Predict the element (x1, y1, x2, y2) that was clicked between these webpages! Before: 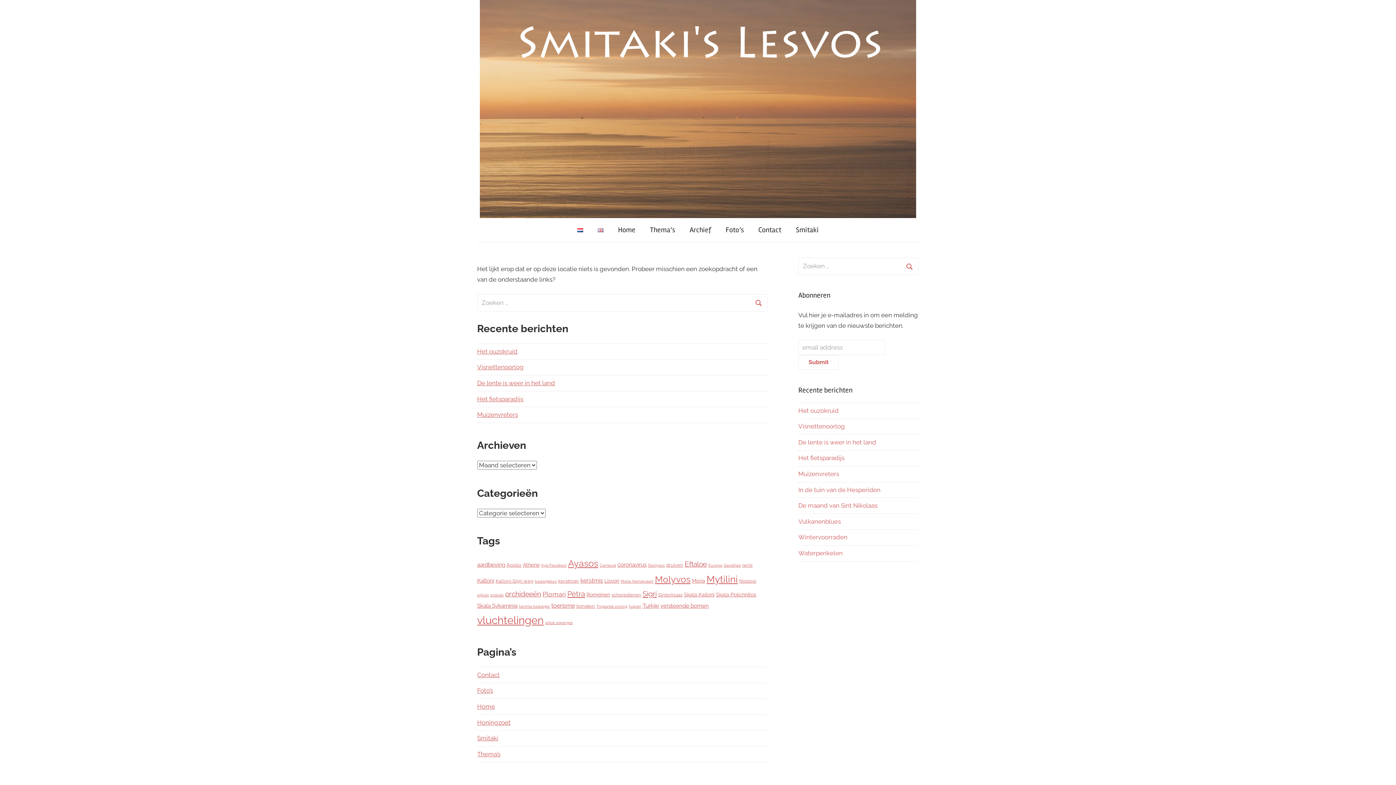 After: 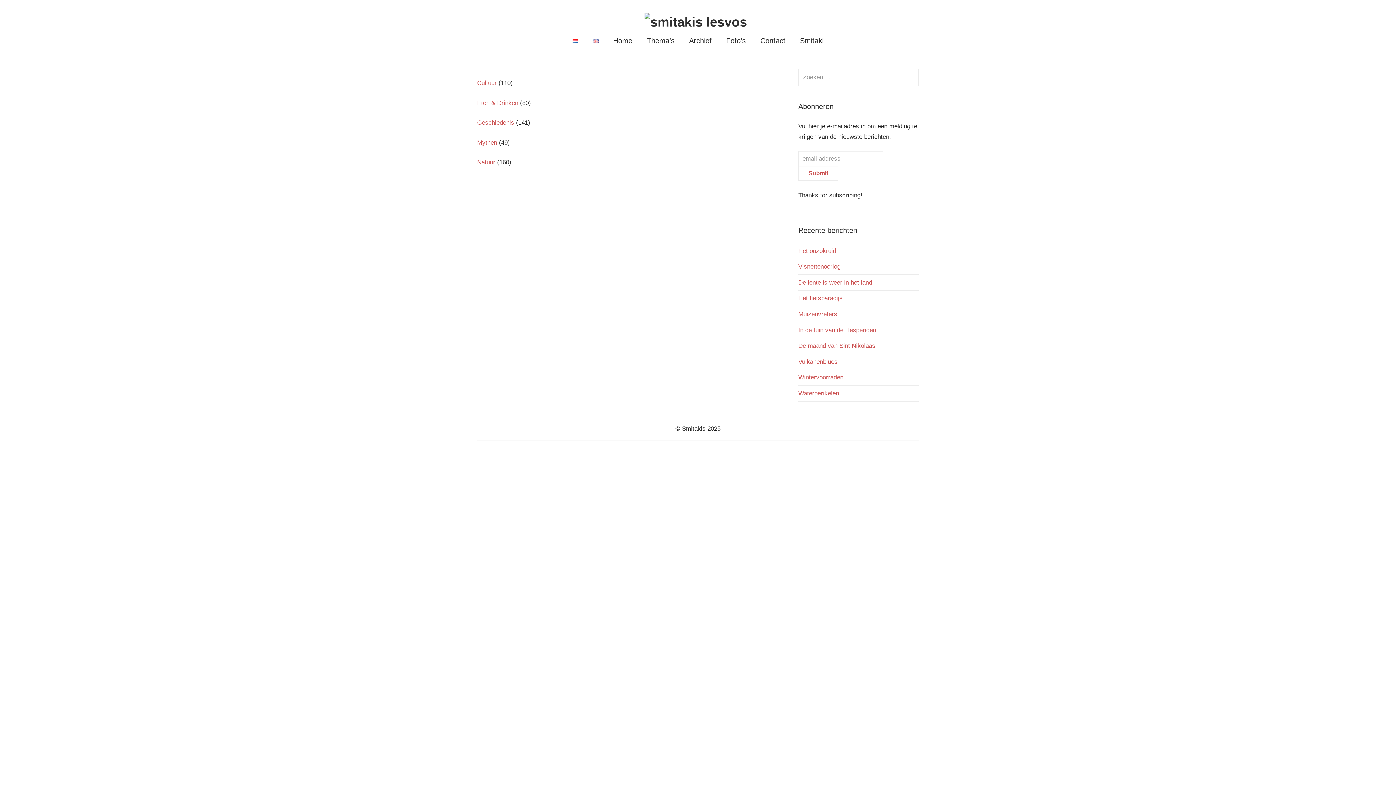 Action: label: Thema’s bbox: (642, 218, 682, 241)